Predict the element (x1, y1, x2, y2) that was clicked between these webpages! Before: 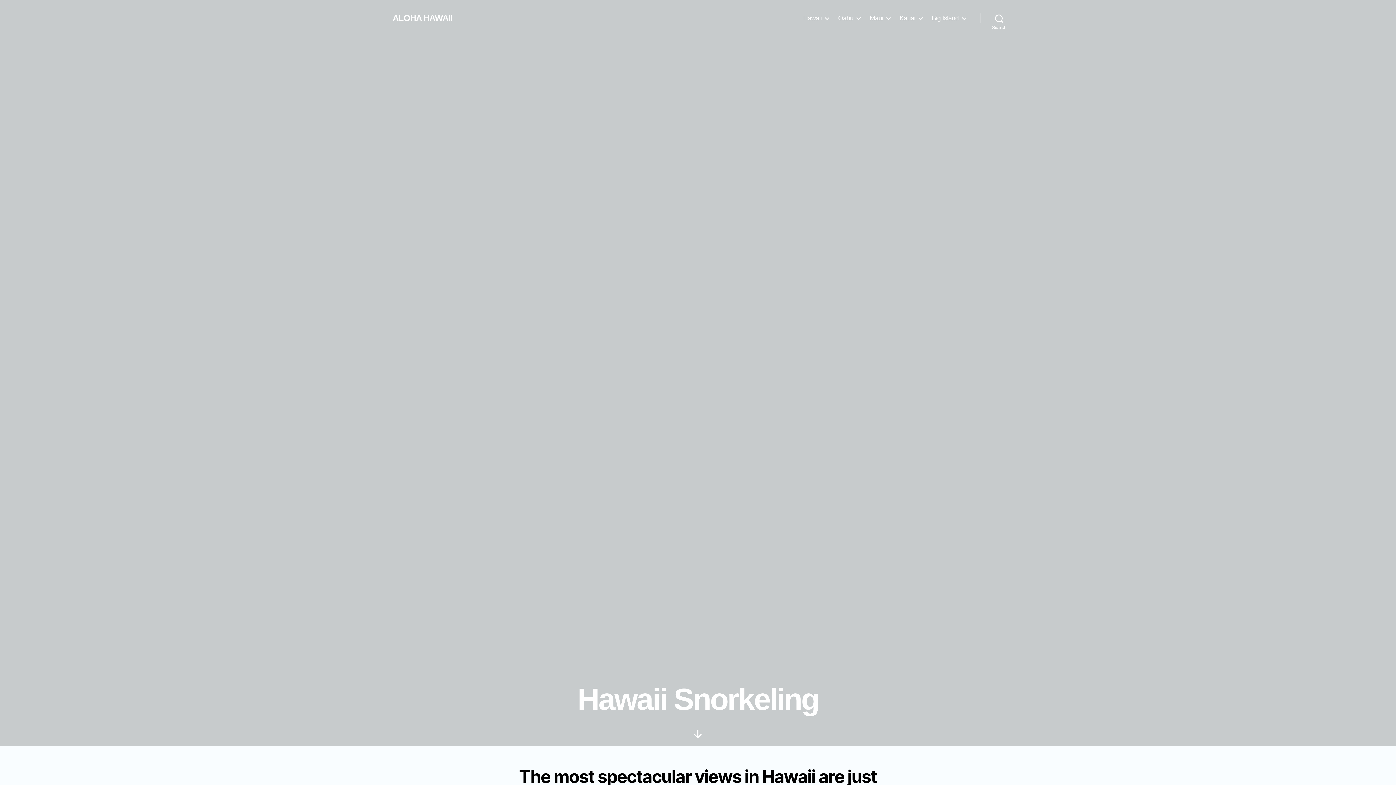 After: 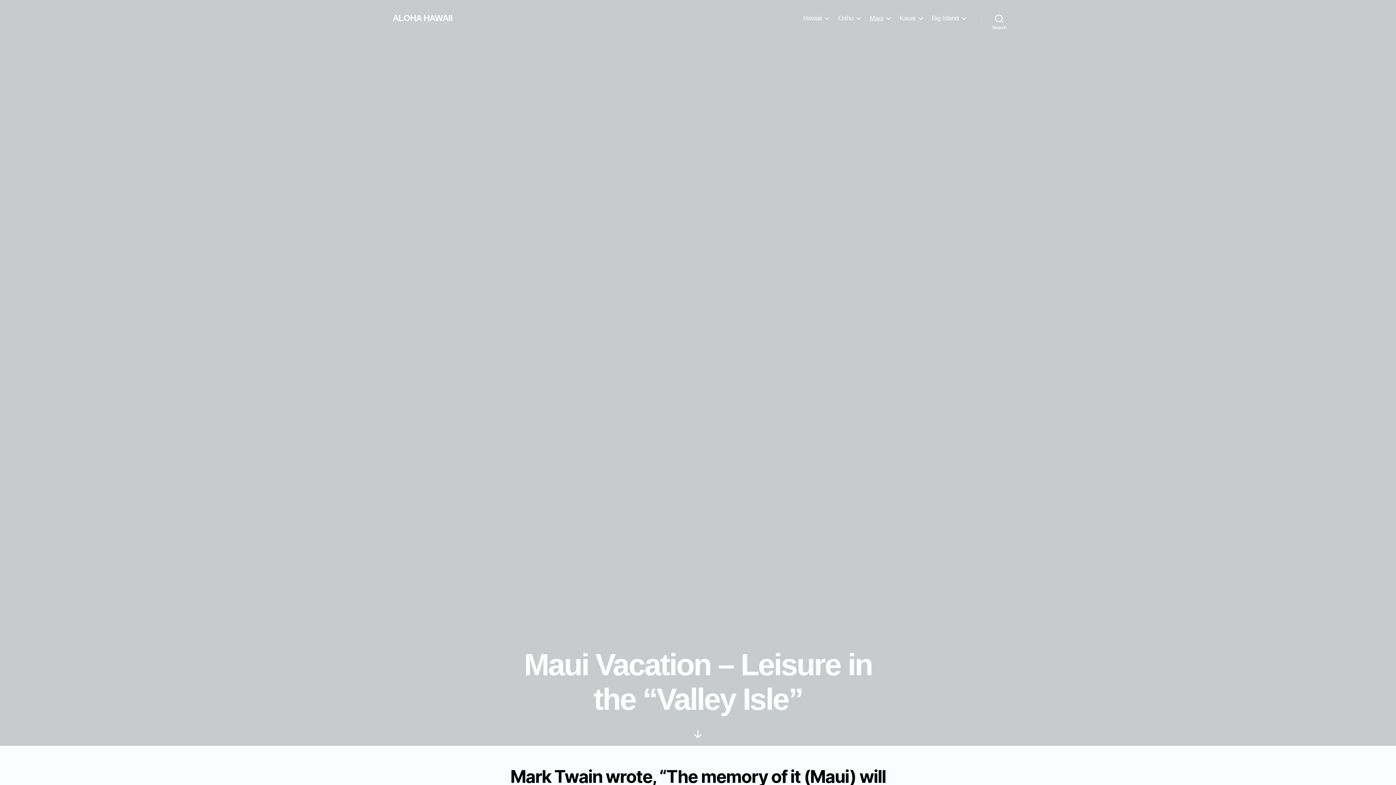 Action: label: Maui bbox: (869, 14, 890, 22)